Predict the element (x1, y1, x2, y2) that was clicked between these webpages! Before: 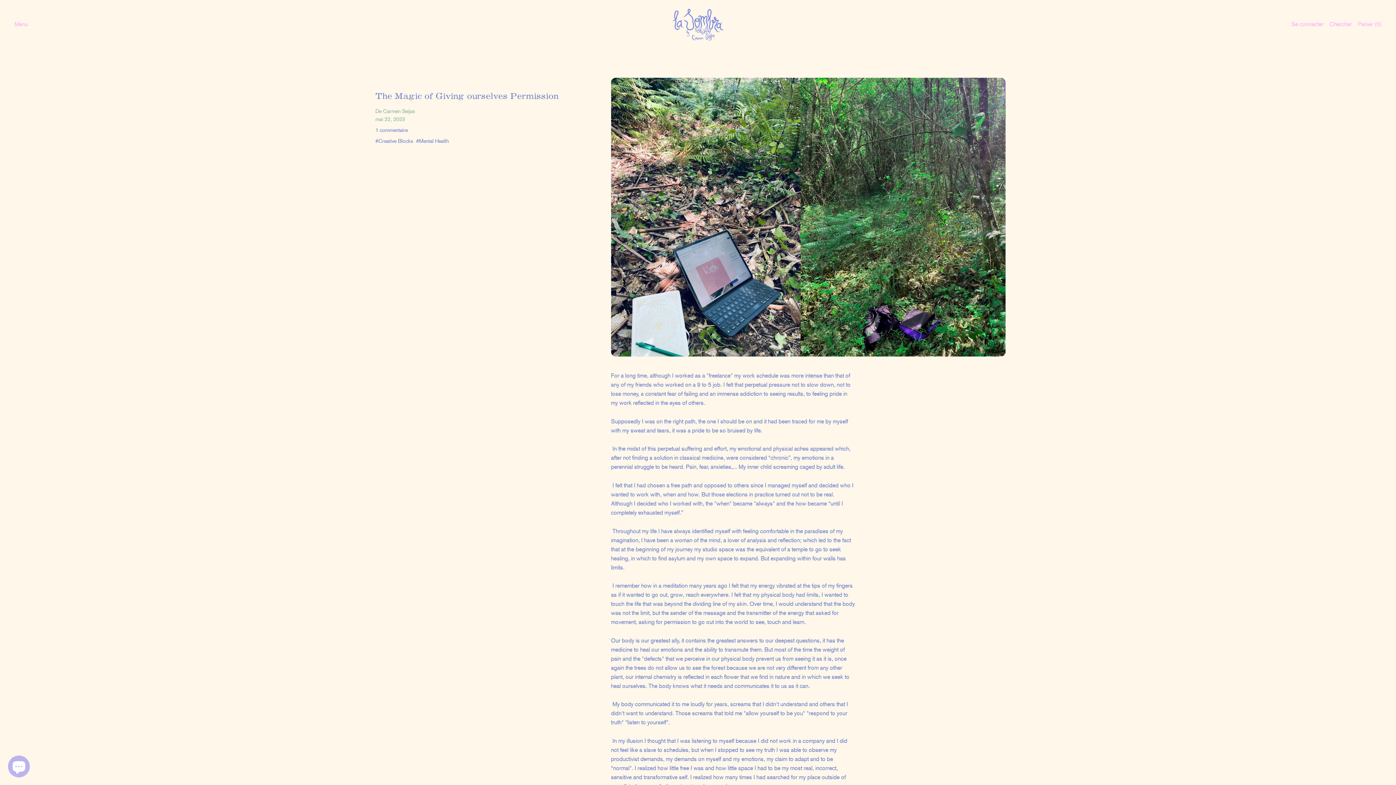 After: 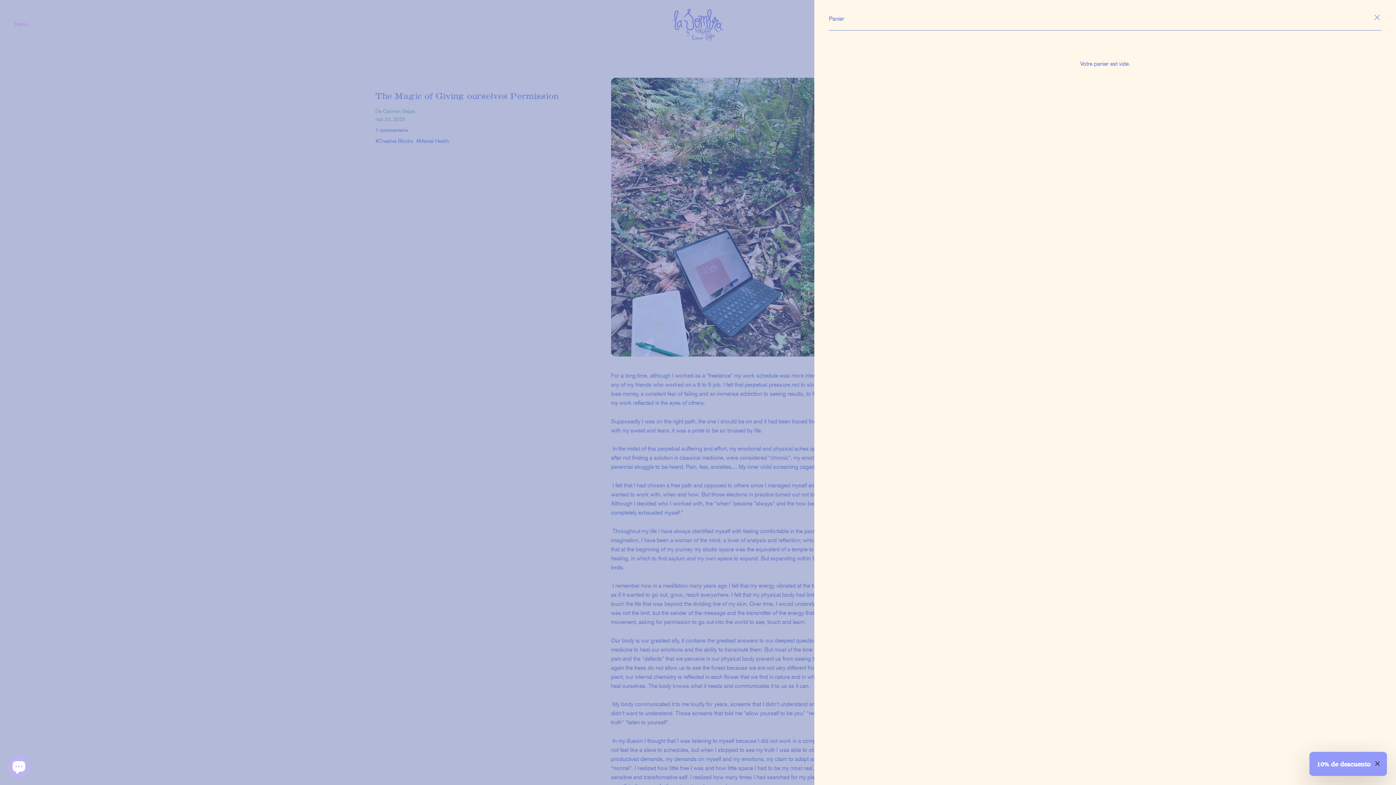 Action: bbox: (1358, 19, 1381, 28) label: Panier (0)